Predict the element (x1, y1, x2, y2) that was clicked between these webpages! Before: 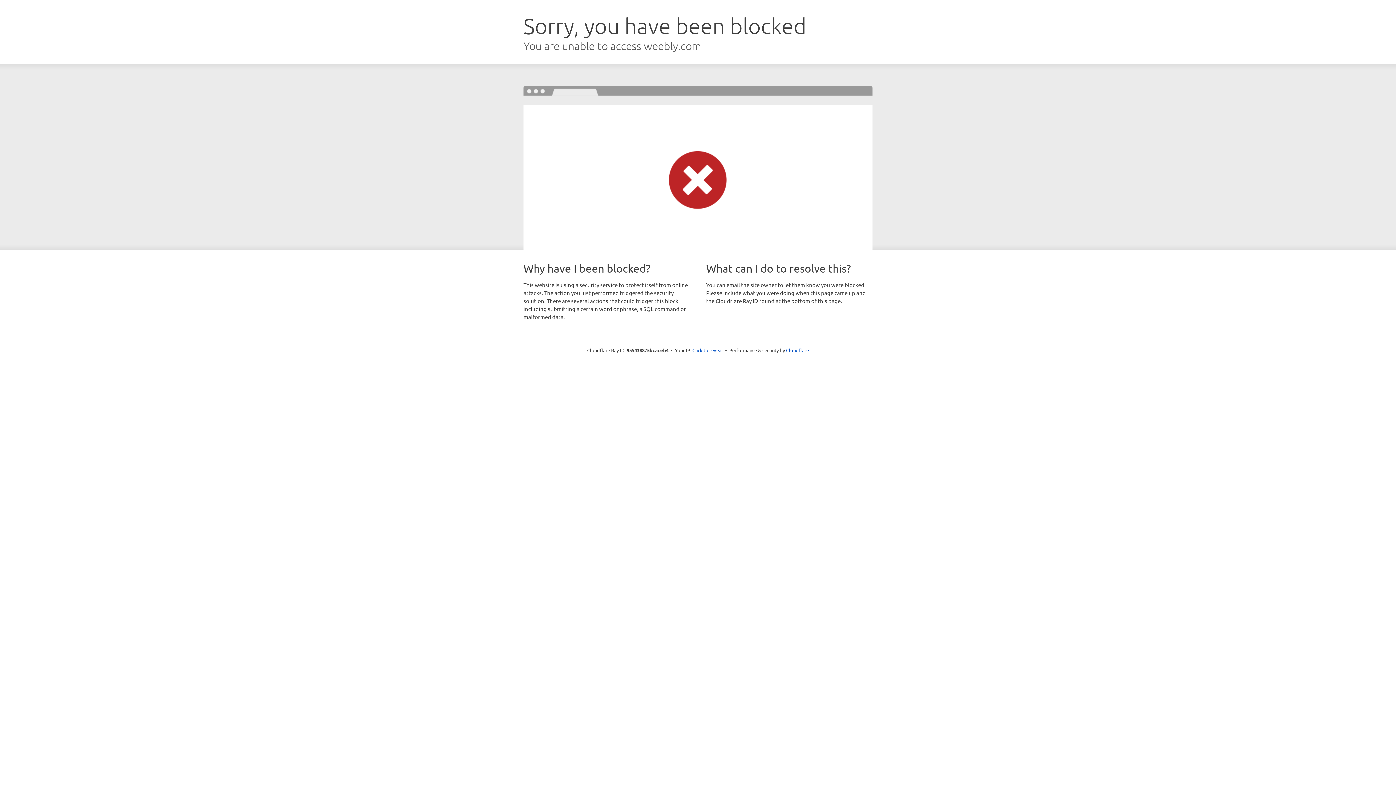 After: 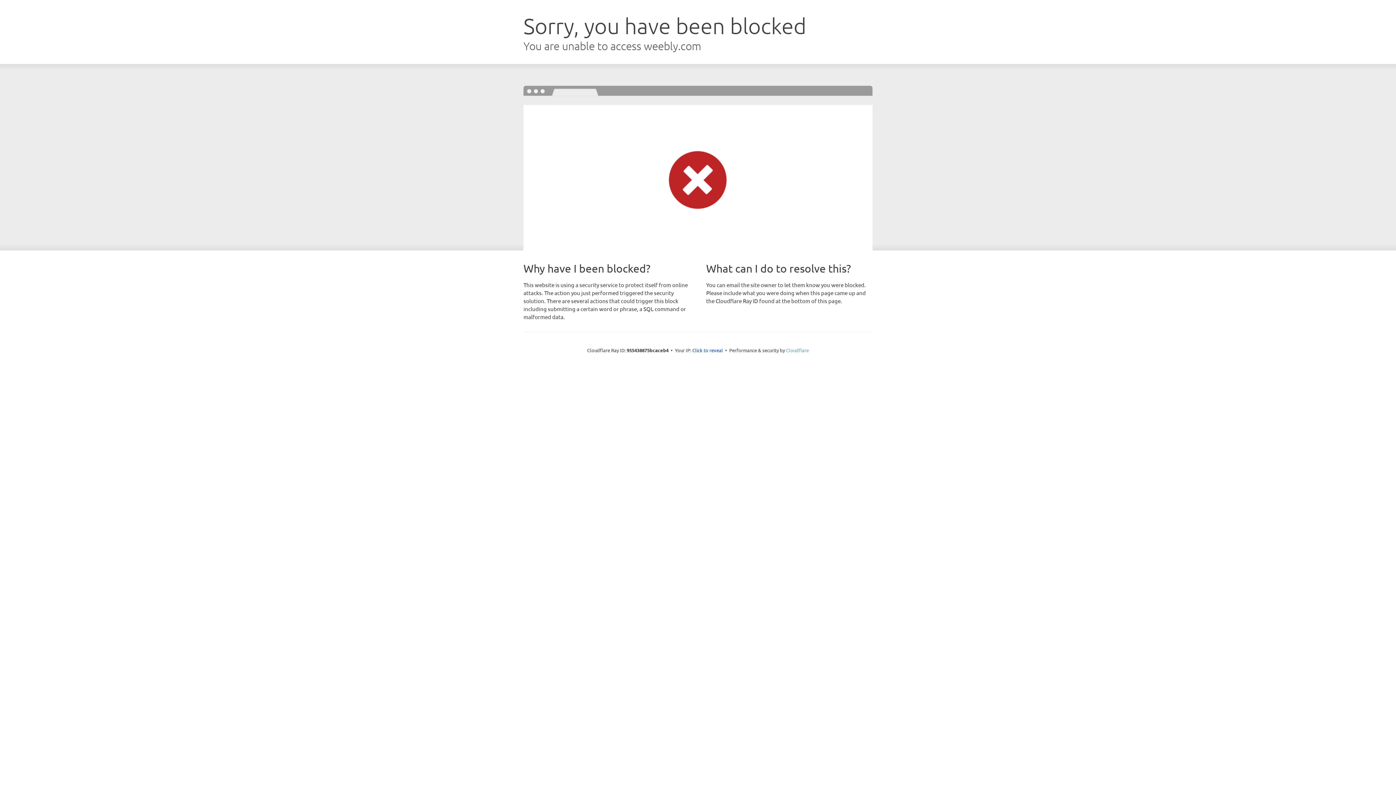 Action: bbox: (786, 347, 809, 353) label: Cloudflare